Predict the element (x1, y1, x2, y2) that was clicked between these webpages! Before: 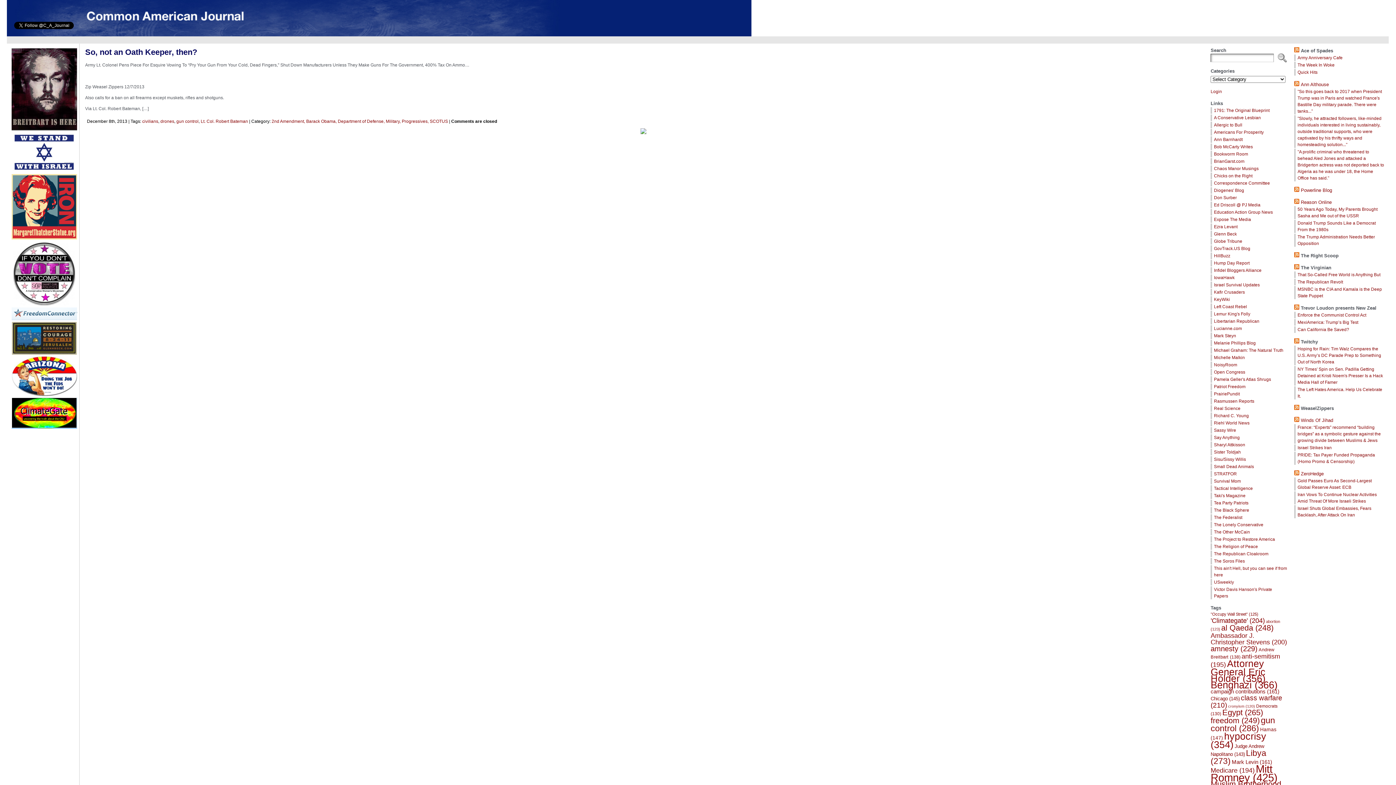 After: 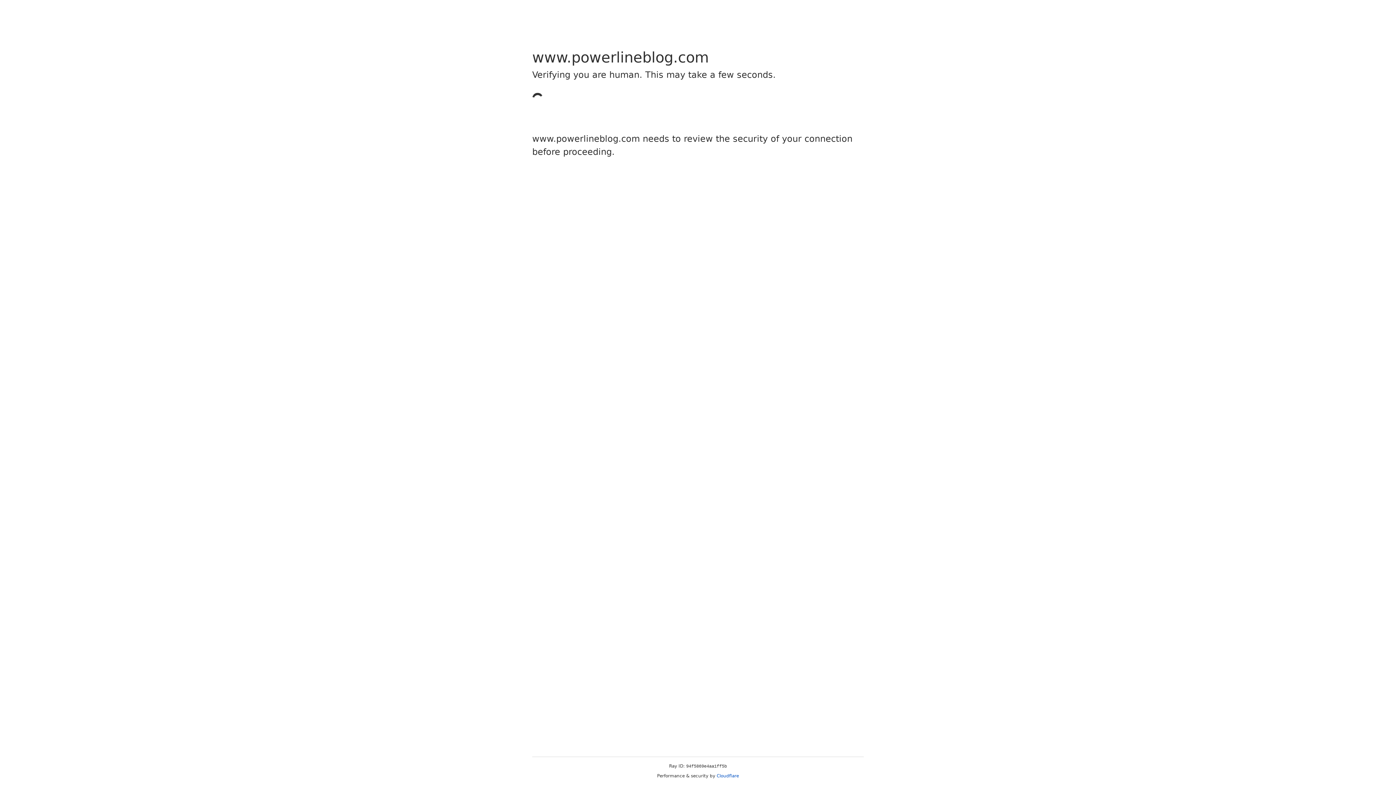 Action: bbox: (1294, 187, 1299, 193)